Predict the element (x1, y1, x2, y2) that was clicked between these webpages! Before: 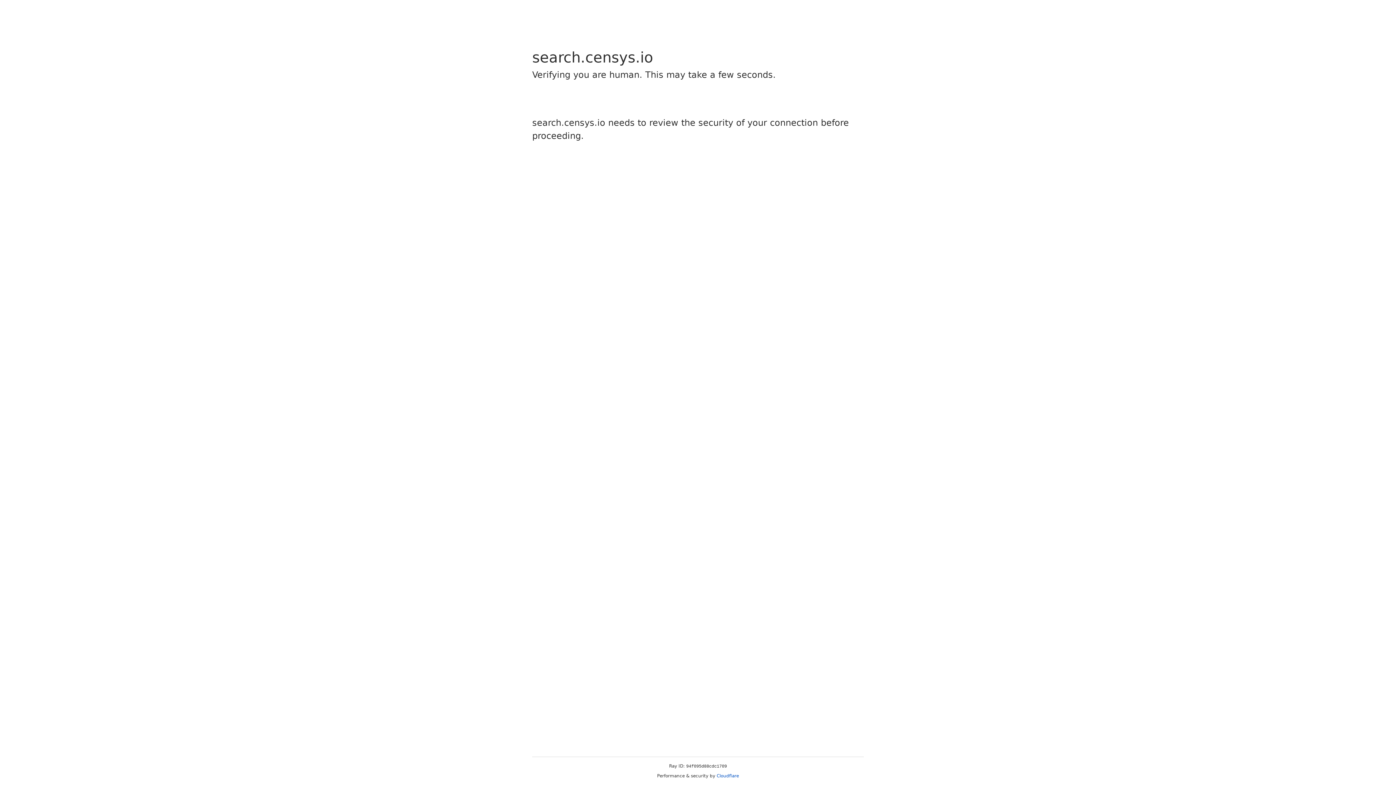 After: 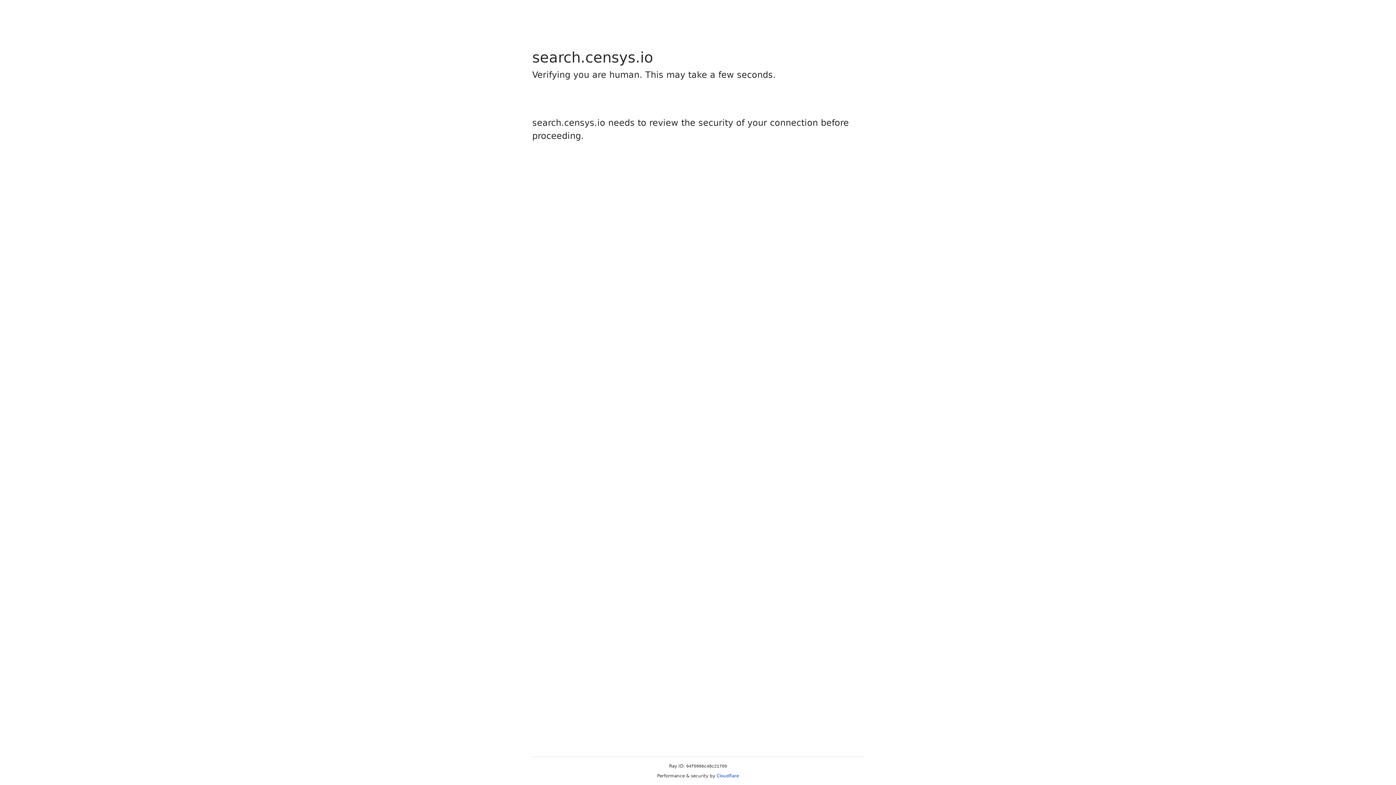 Action: label: Cloudflare bbox: (716, 773, 739, 778)